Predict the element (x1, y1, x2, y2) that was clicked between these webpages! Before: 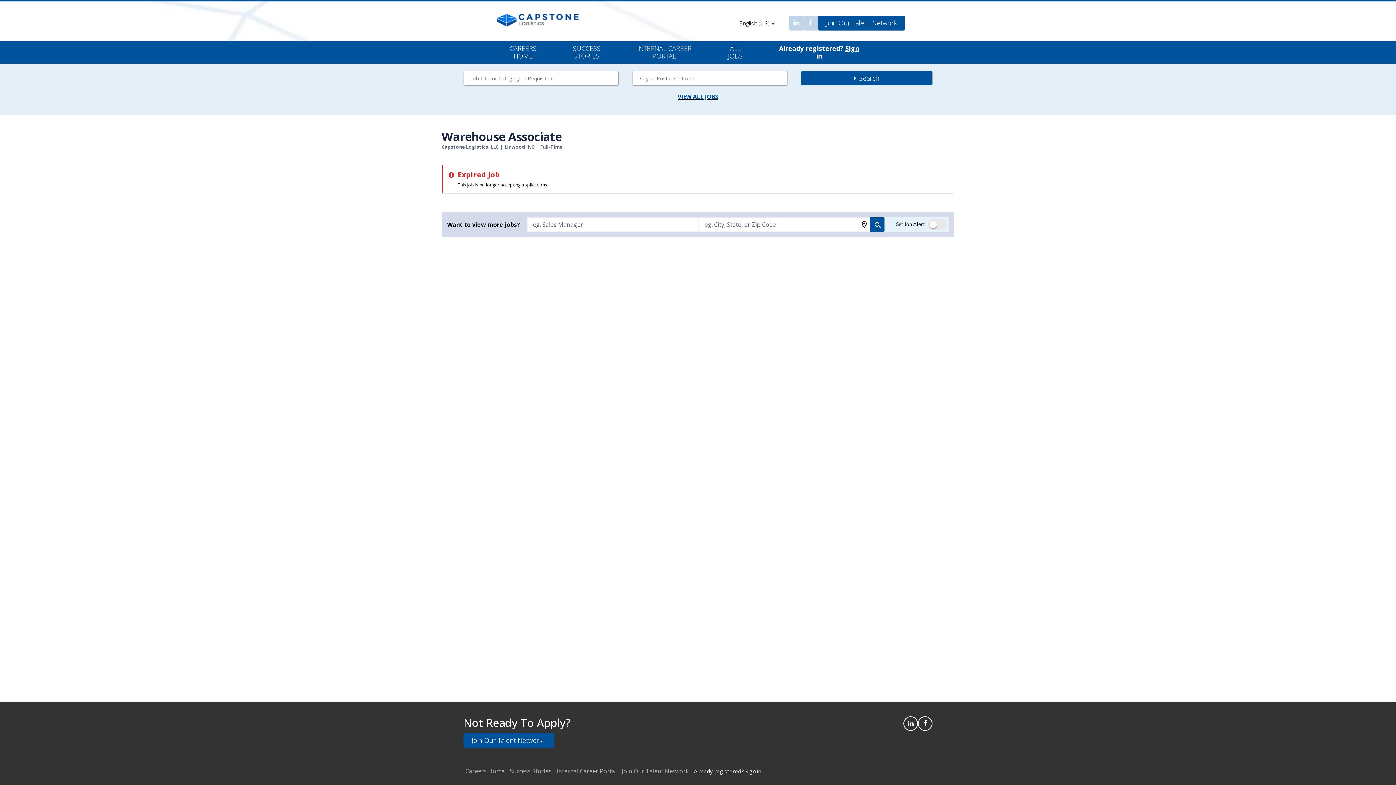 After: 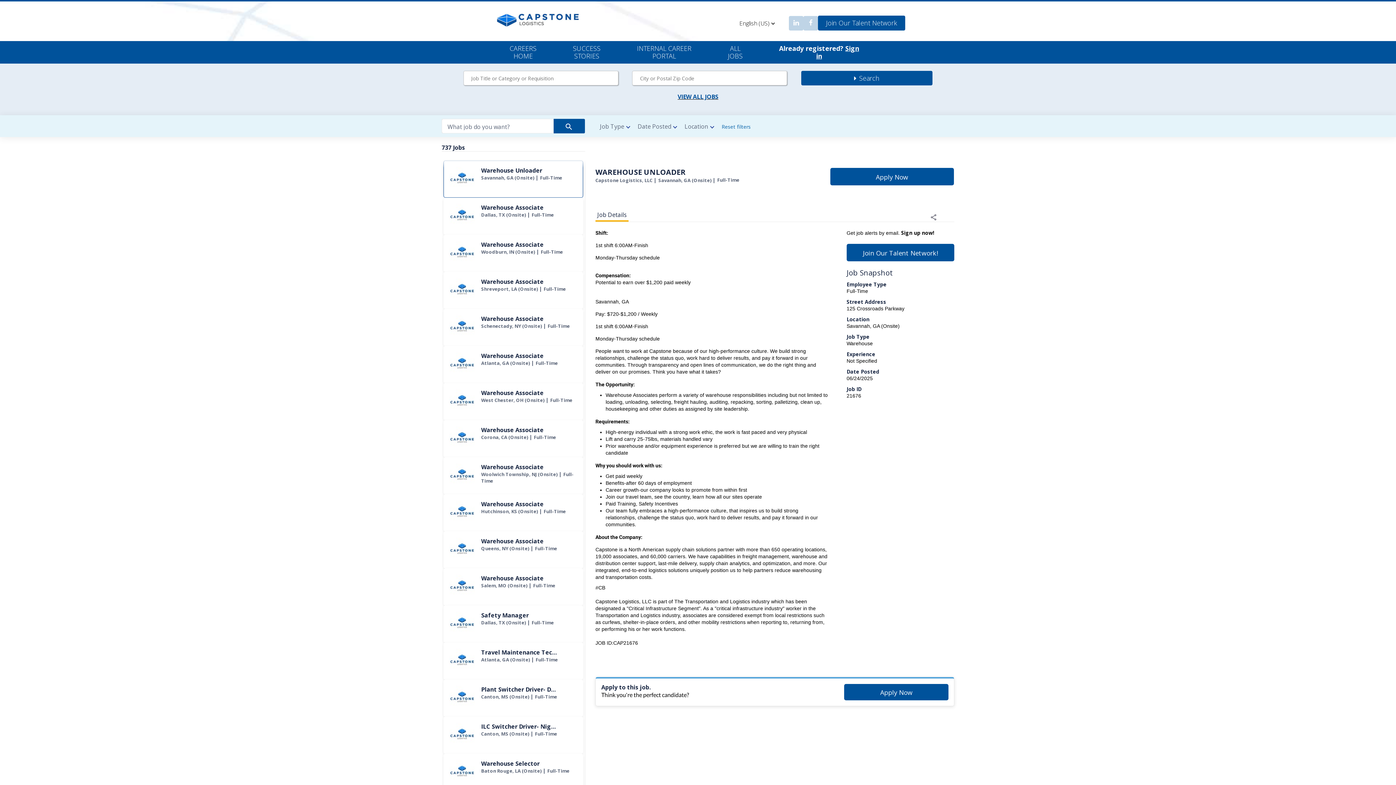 Action: label:  Search bbox: (801, 70, 932, 85)